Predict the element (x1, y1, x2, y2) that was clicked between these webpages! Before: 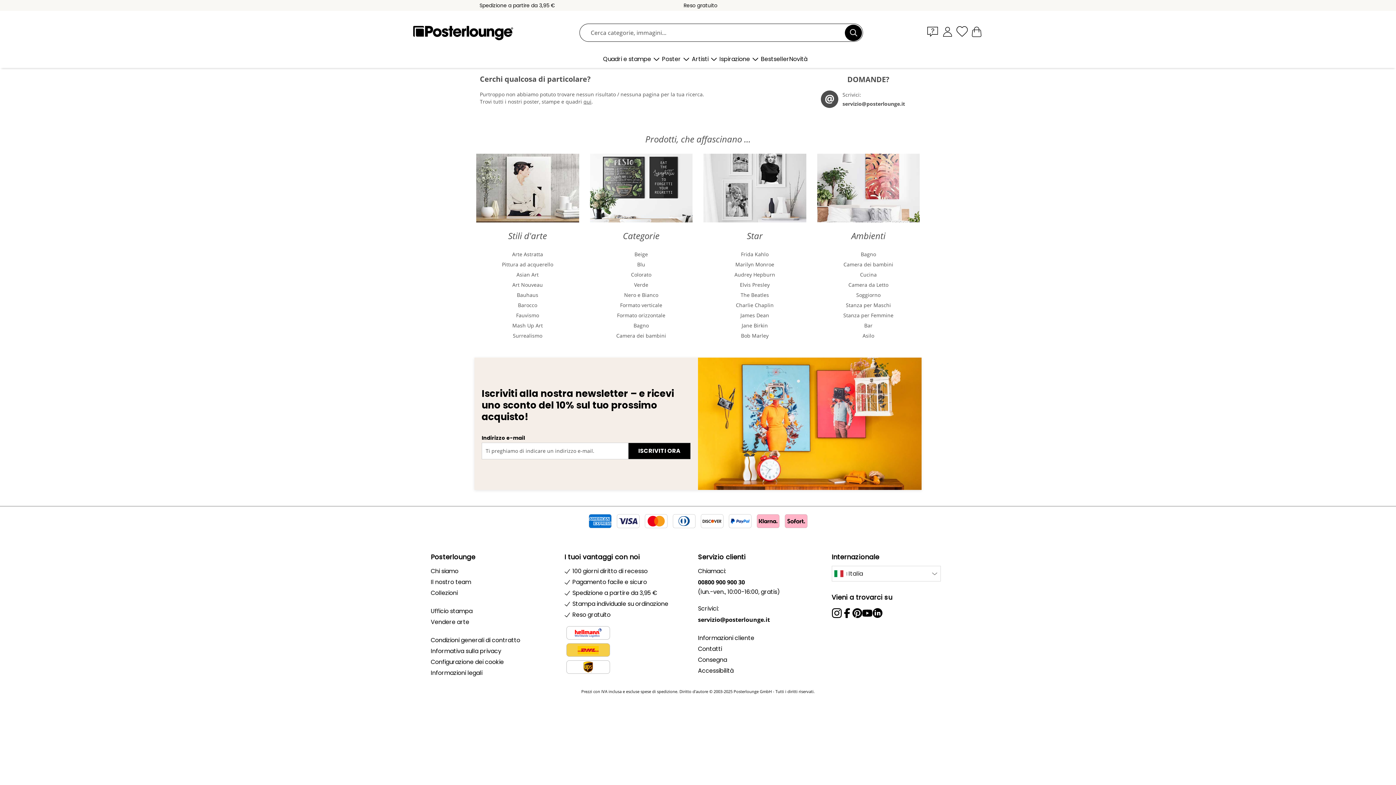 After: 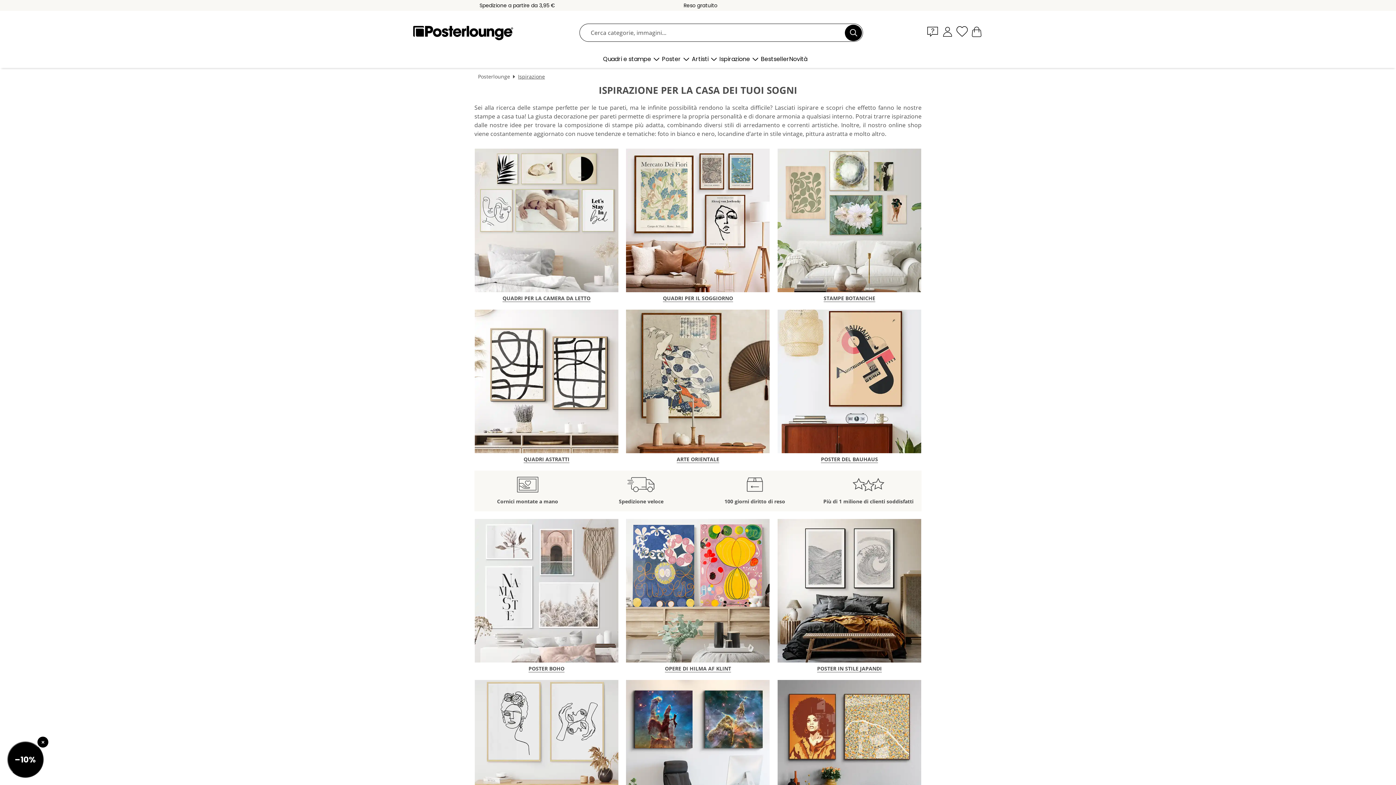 Action: label: Ispirazione bbox: (719, 55, 750, 62)